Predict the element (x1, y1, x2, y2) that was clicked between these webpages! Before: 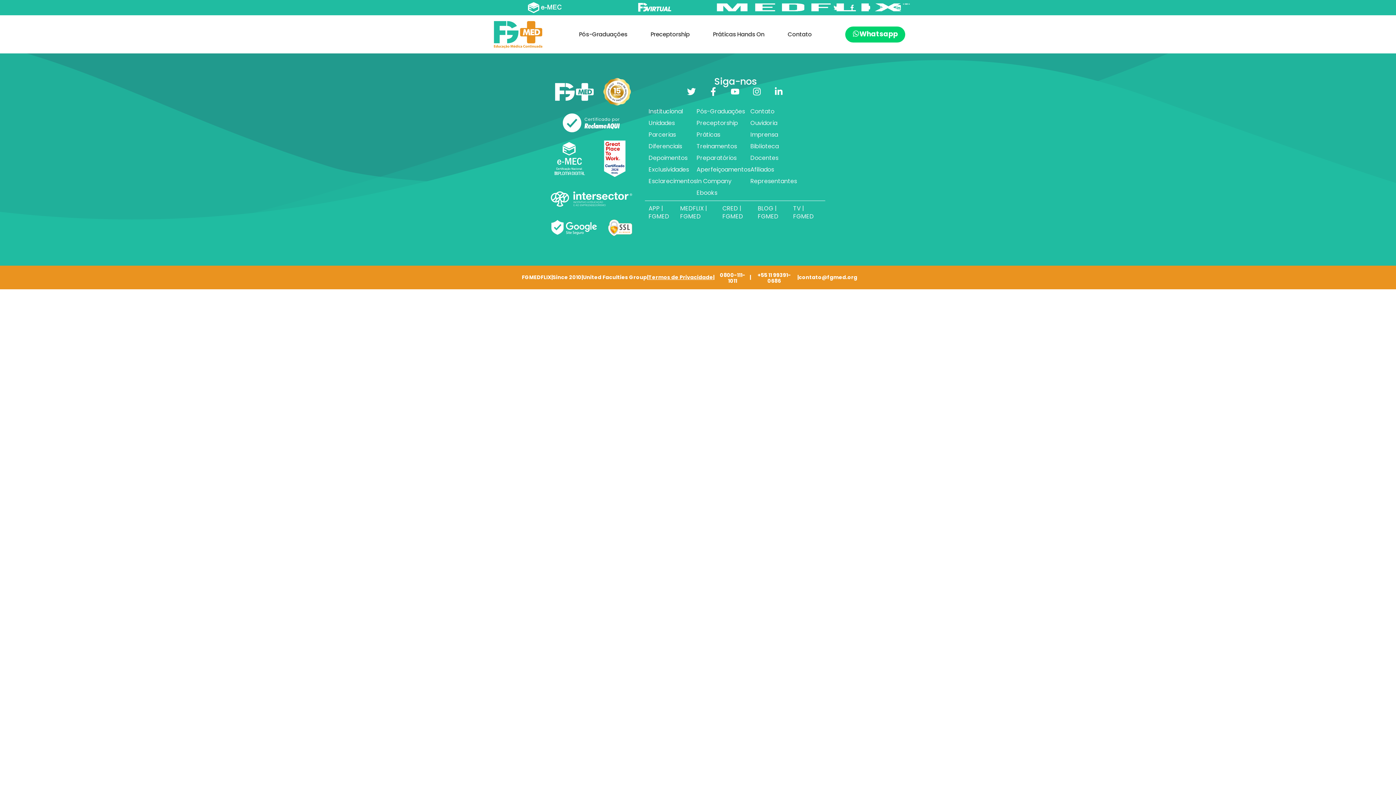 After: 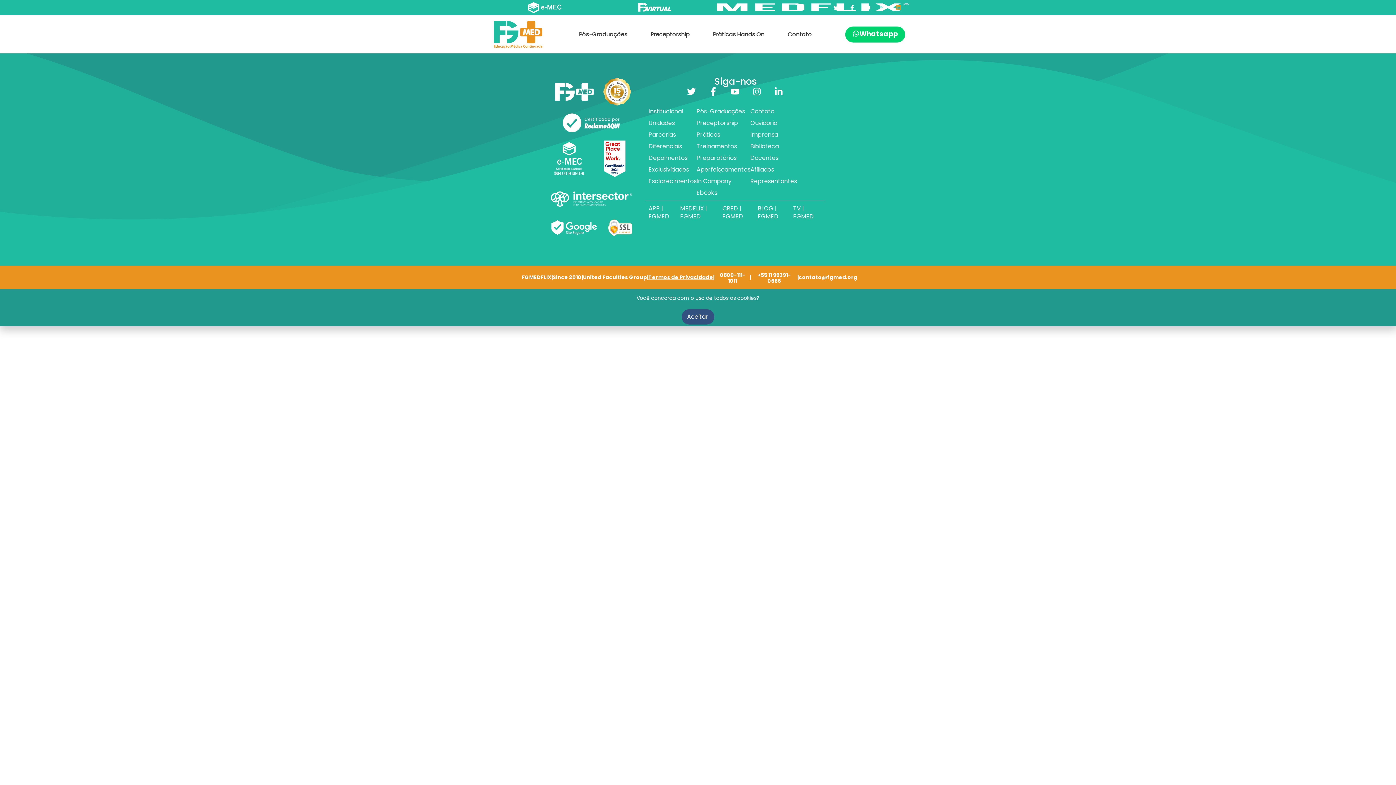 Action: label: Linkedin bbox: (891, 0, 905, 14)